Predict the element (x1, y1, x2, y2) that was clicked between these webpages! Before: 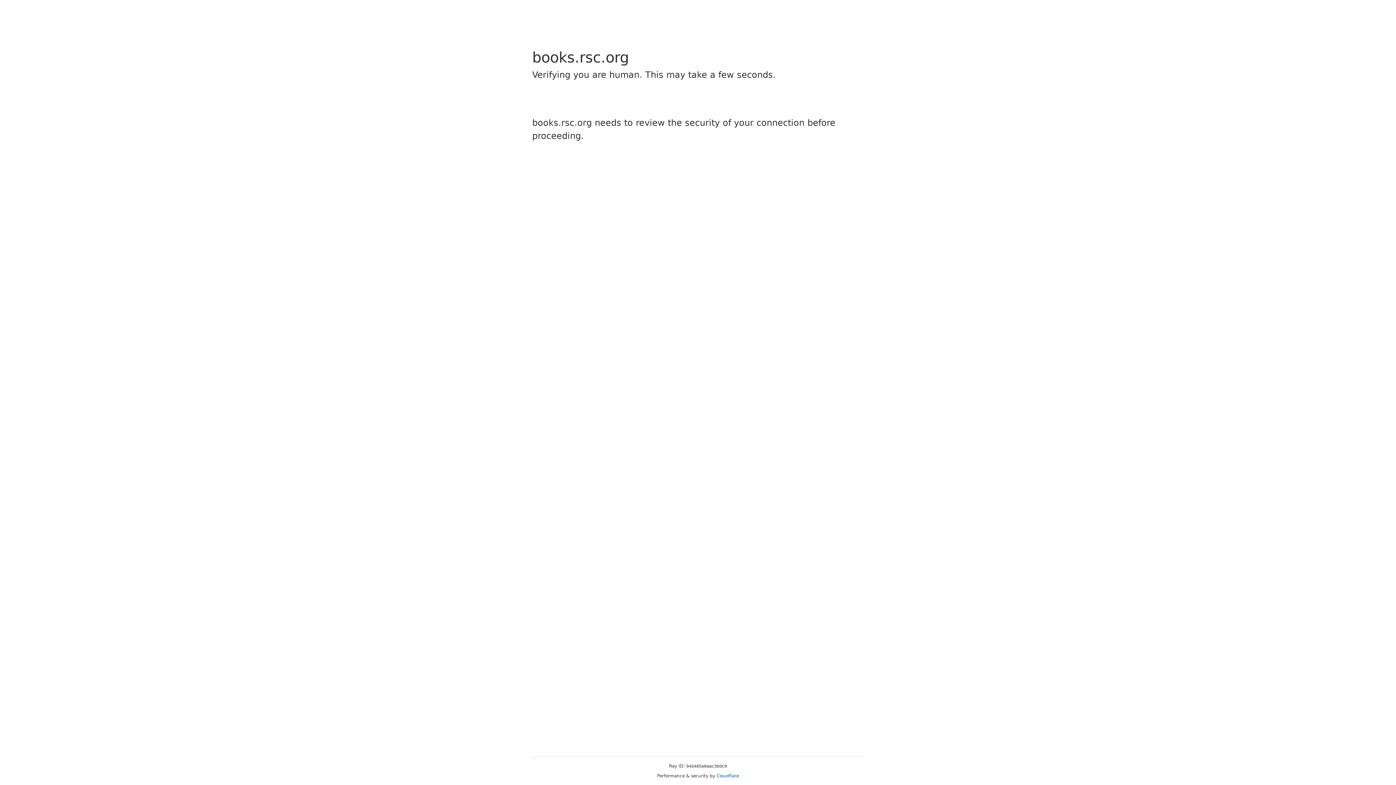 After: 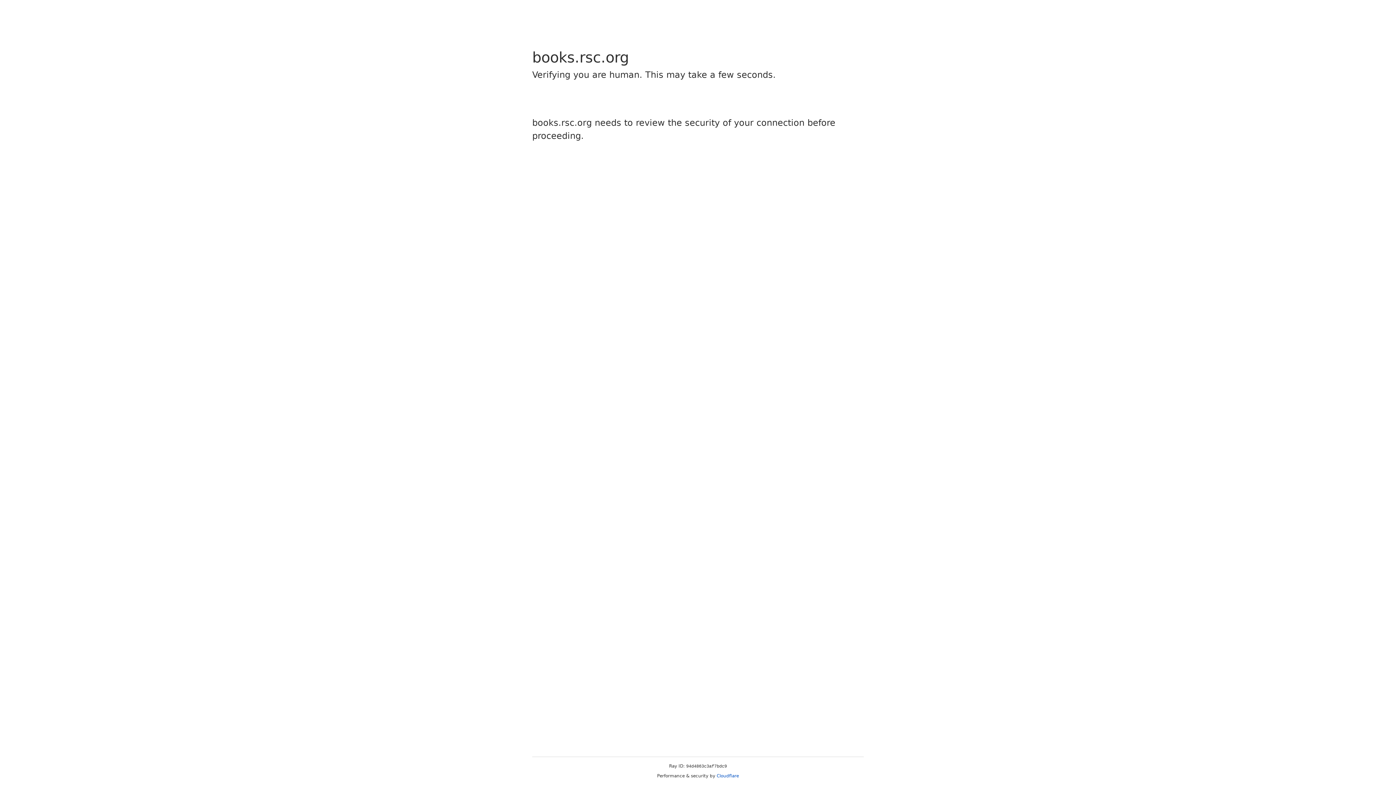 Action: label: Cloudflare bbox: (716, 773, 739, 778)